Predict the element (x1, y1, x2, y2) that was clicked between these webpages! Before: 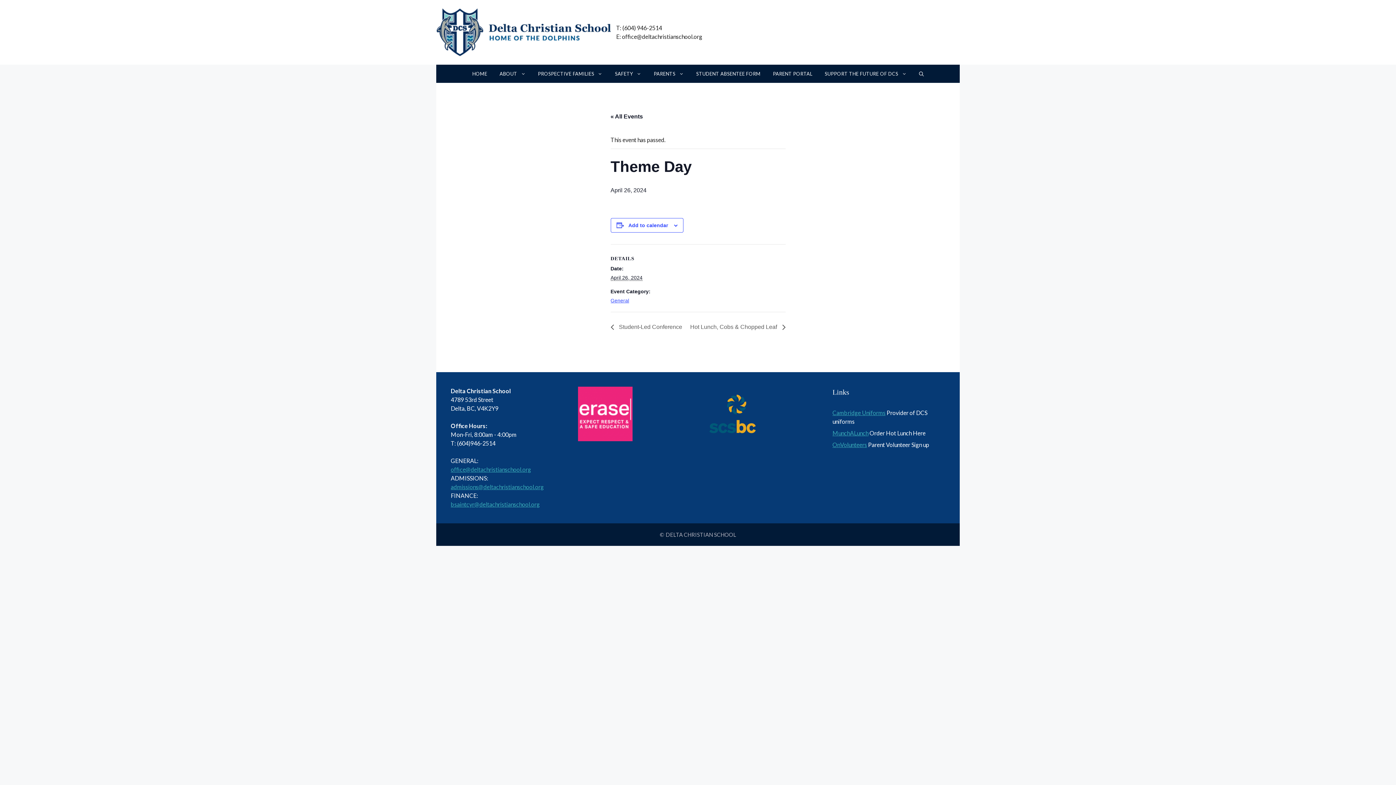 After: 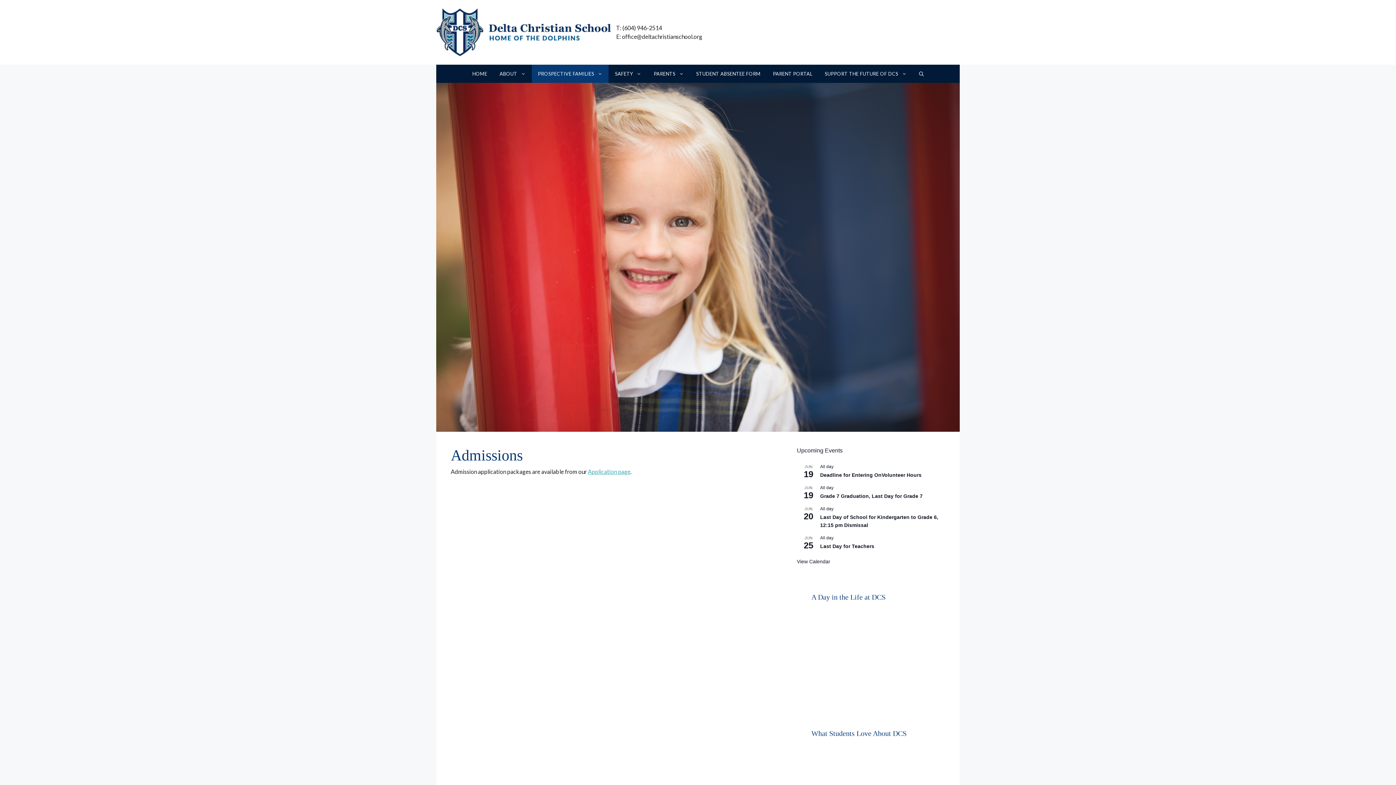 Action: bbox: (531, 64, 608, 82) label: PROSPECTIVE FAMILIES